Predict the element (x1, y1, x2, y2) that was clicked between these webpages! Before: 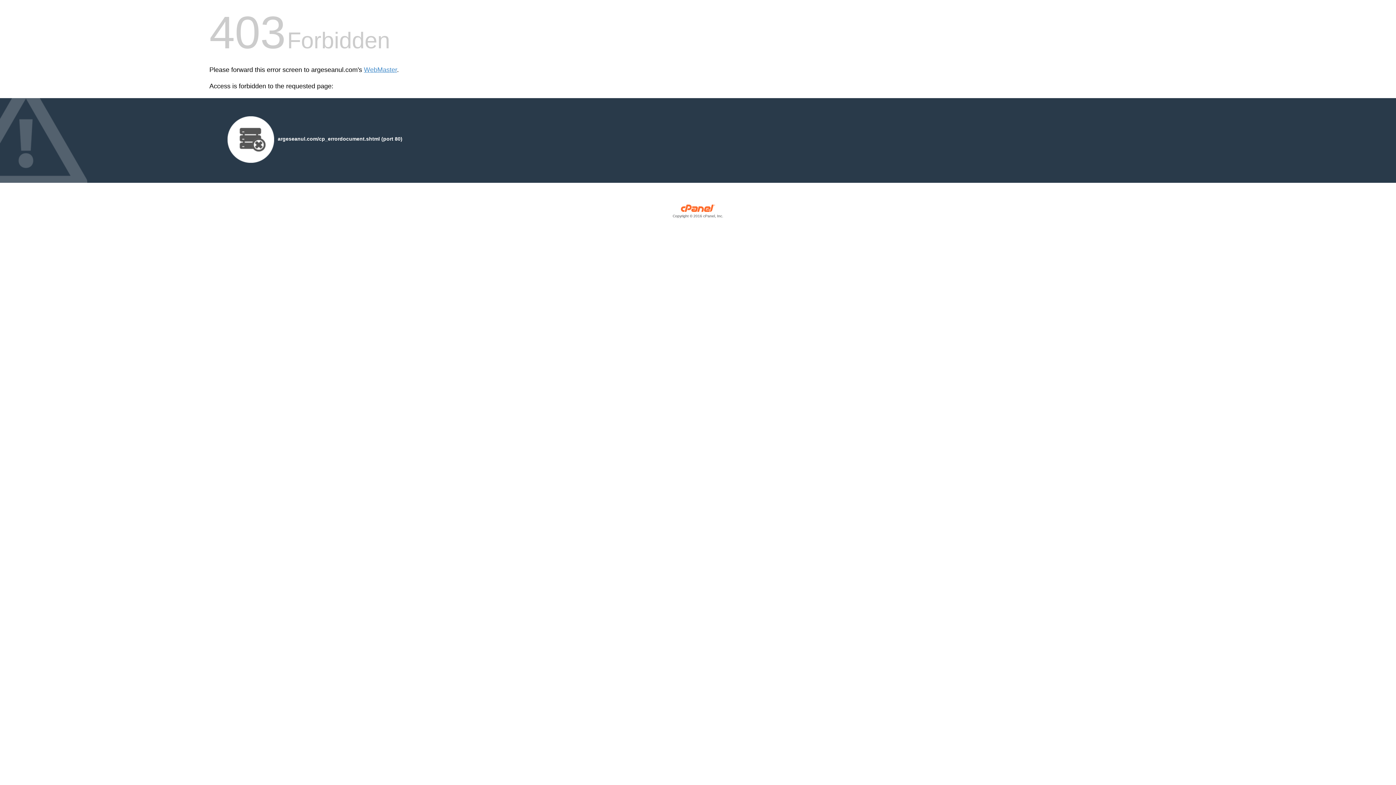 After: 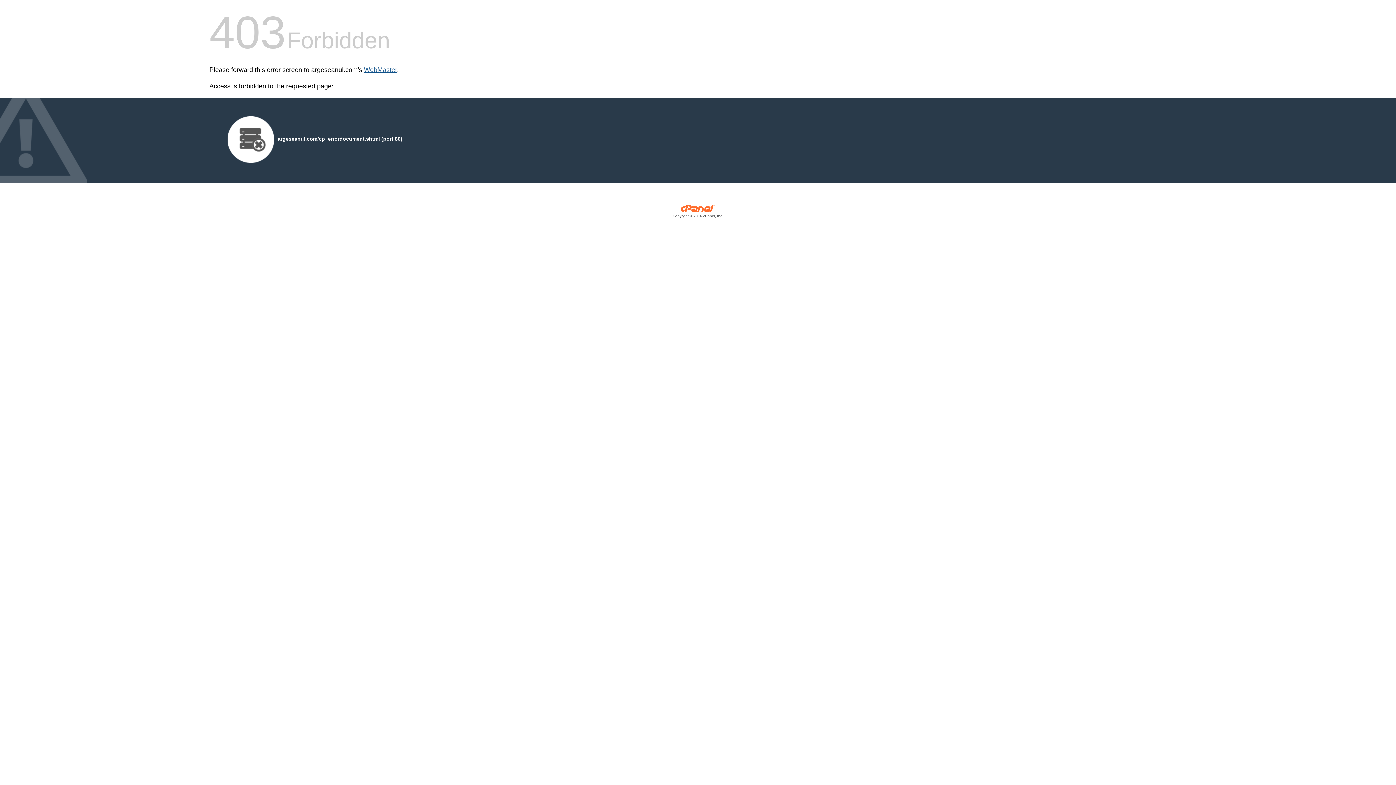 Action: label: WebMaster bbox: (364, 66, 397, 73)